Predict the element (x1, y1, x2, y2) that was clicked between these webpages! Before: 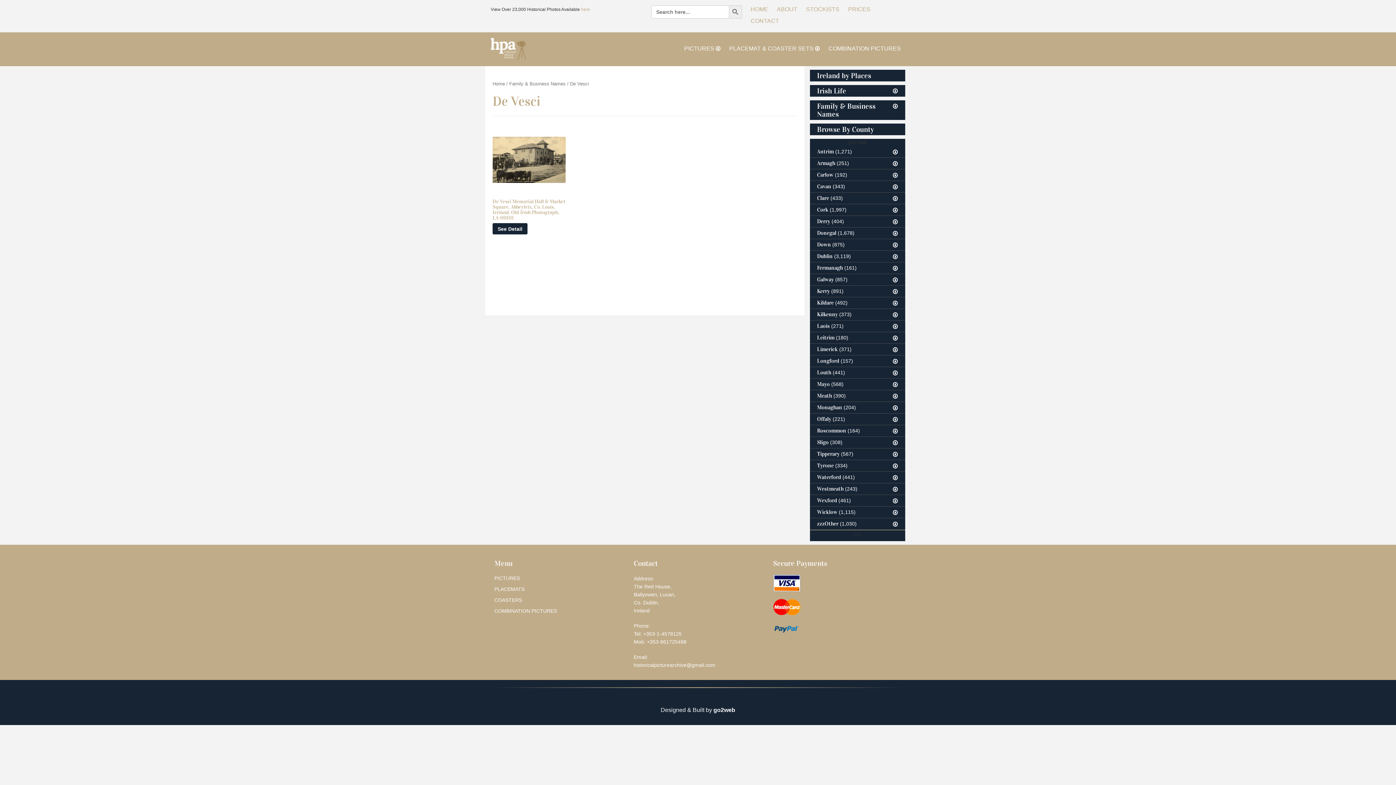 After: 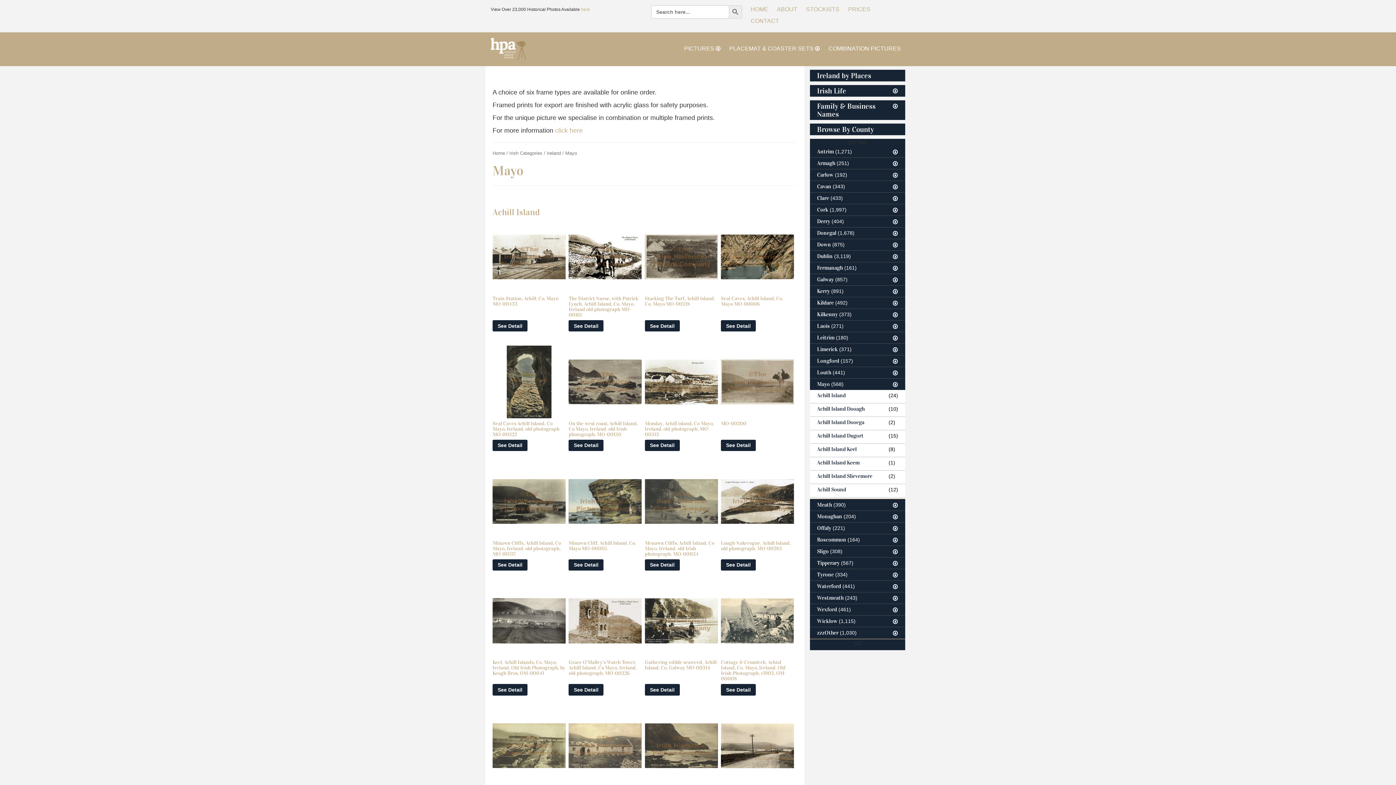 Action: label: Mayo bbox: (817, 380, 830, 388)